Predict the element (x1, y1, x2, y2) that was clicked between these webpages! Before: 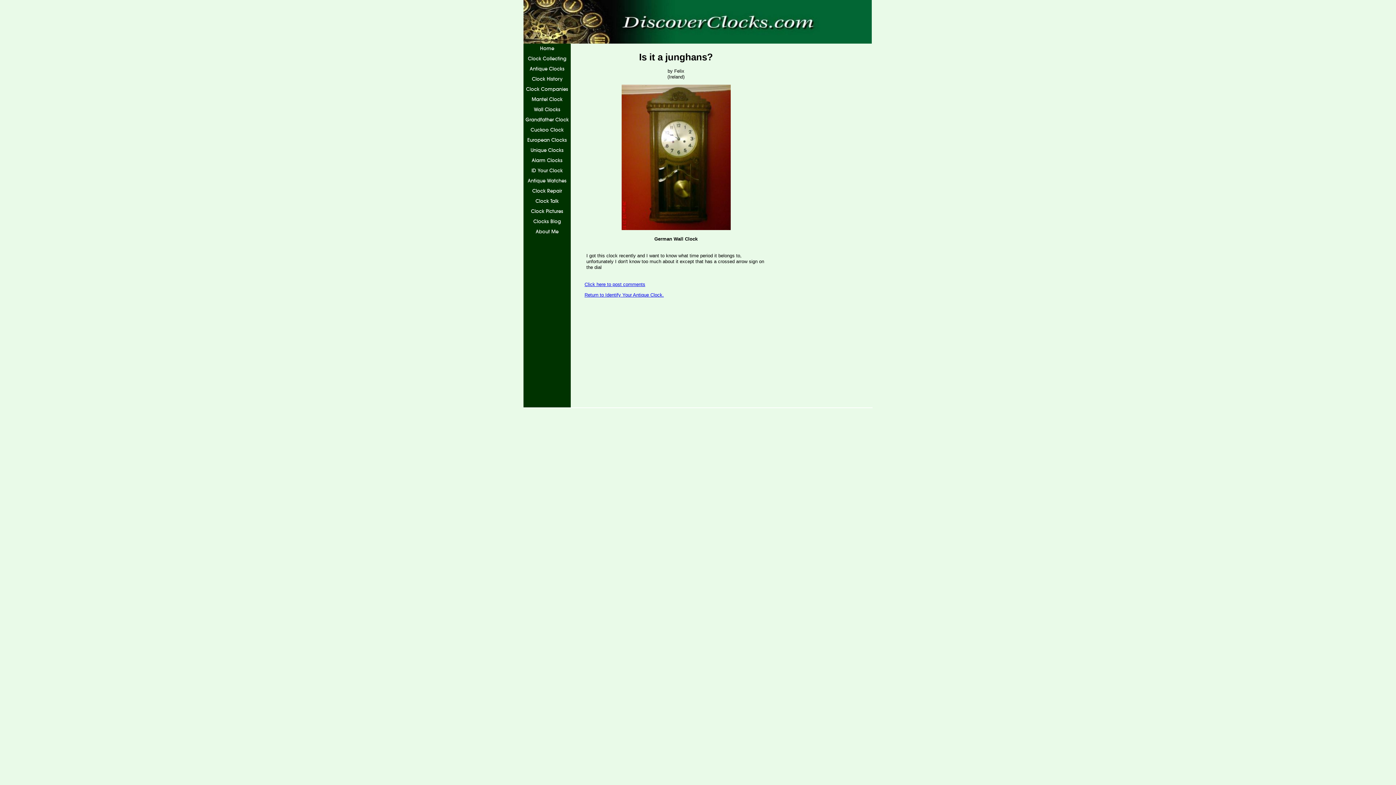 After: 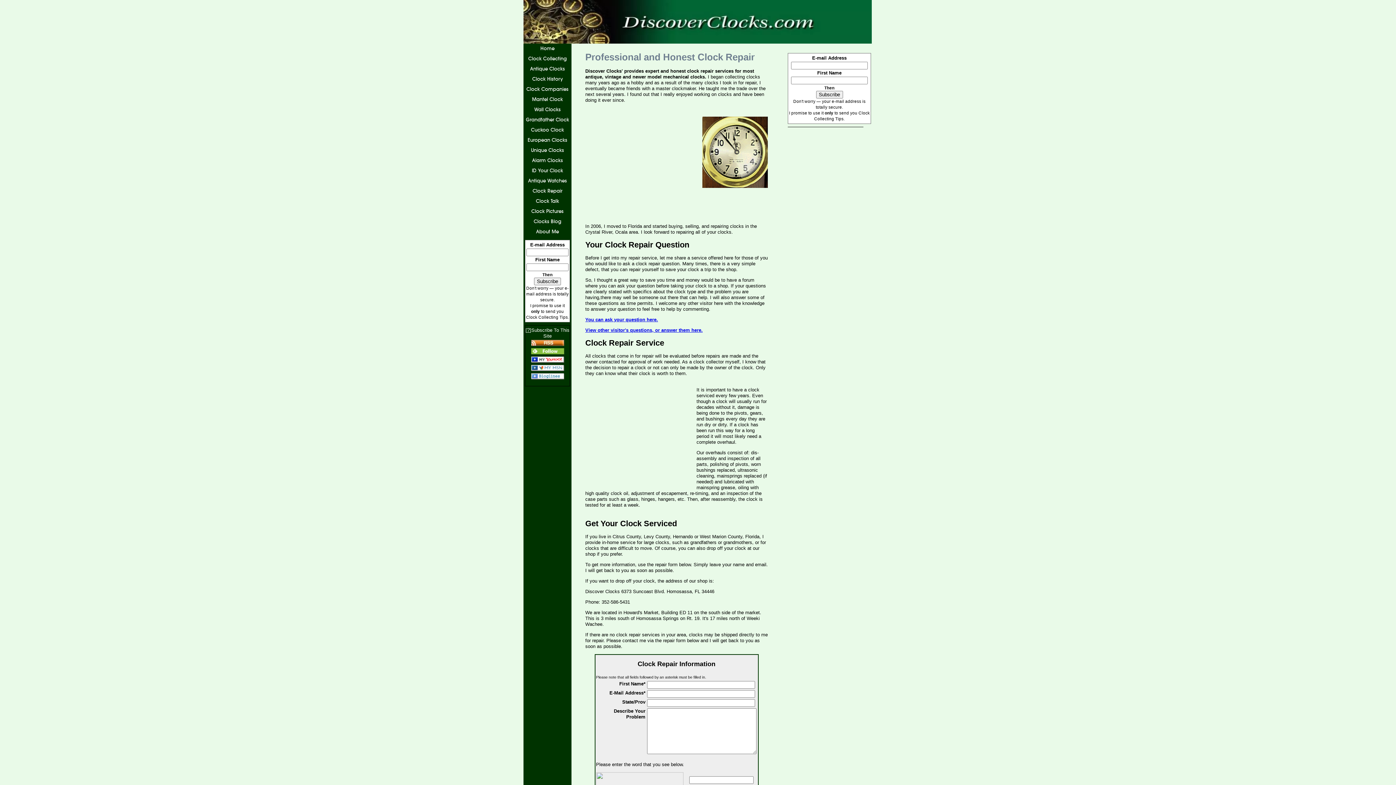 Action: label: Clock Repair bbox: (523, 186, 570, 196)